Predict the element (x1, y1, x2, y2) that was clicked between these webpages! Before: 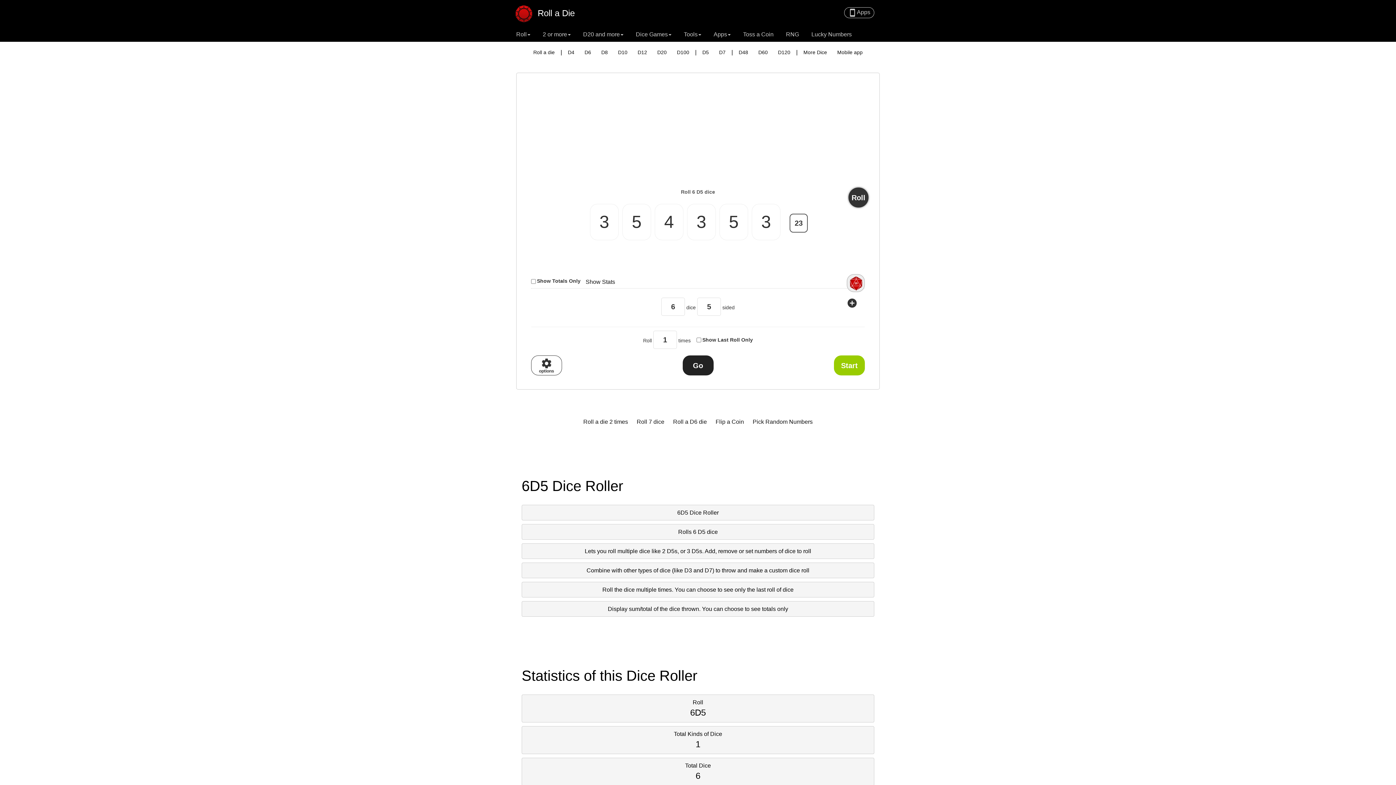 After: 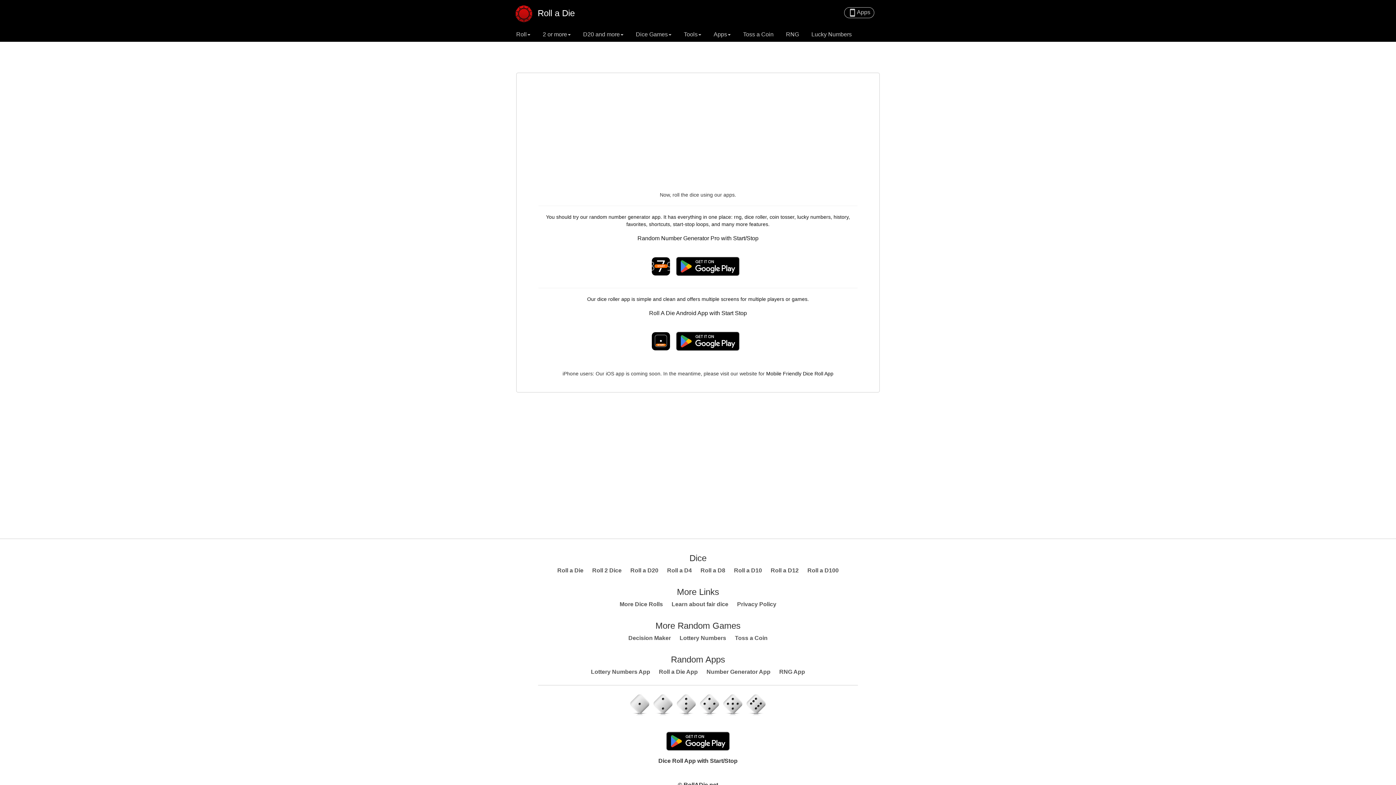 Action: label: smartphoneApps bbox: (844, 7, 874, 18)